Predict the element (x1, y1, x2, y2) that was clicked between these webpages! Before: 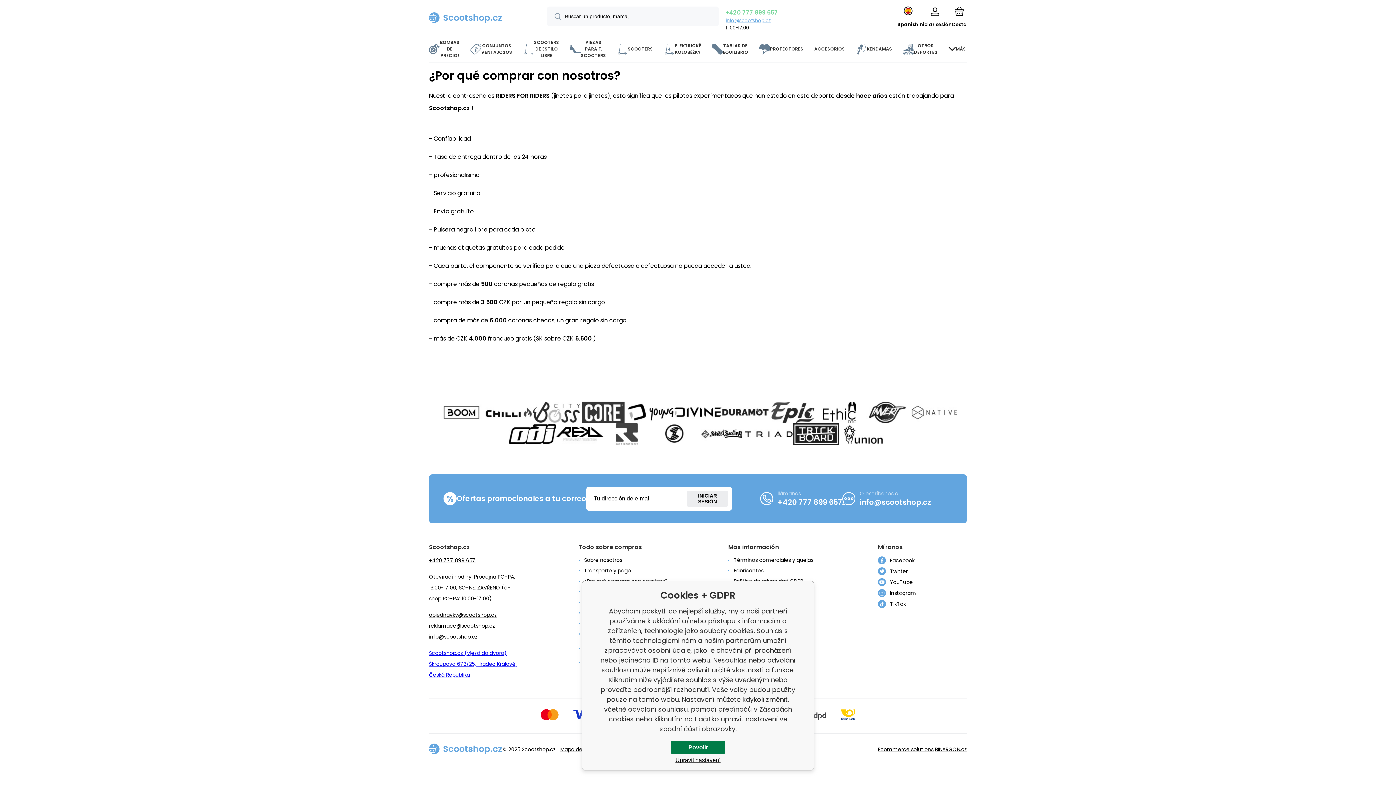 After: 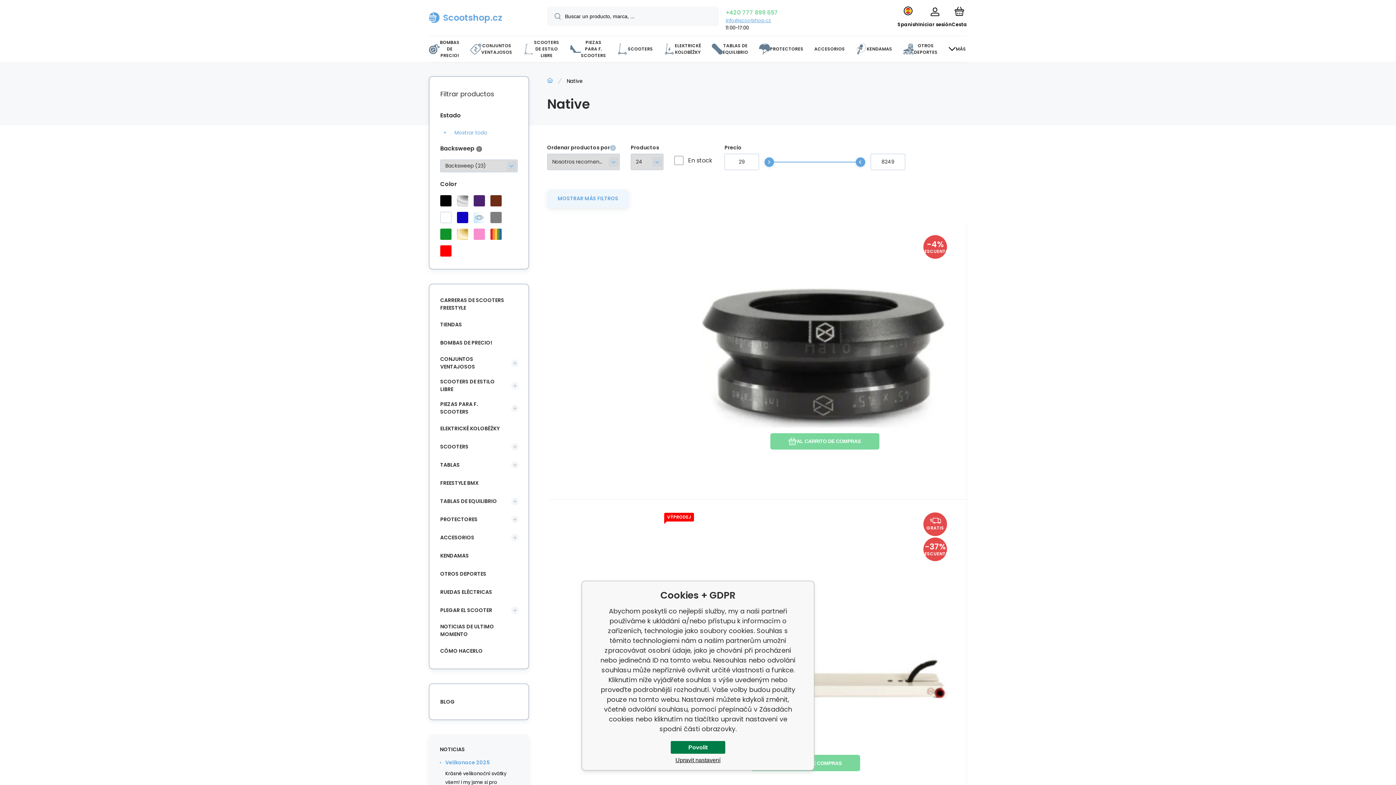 Action: bbox: (910, 401, 958, 423)